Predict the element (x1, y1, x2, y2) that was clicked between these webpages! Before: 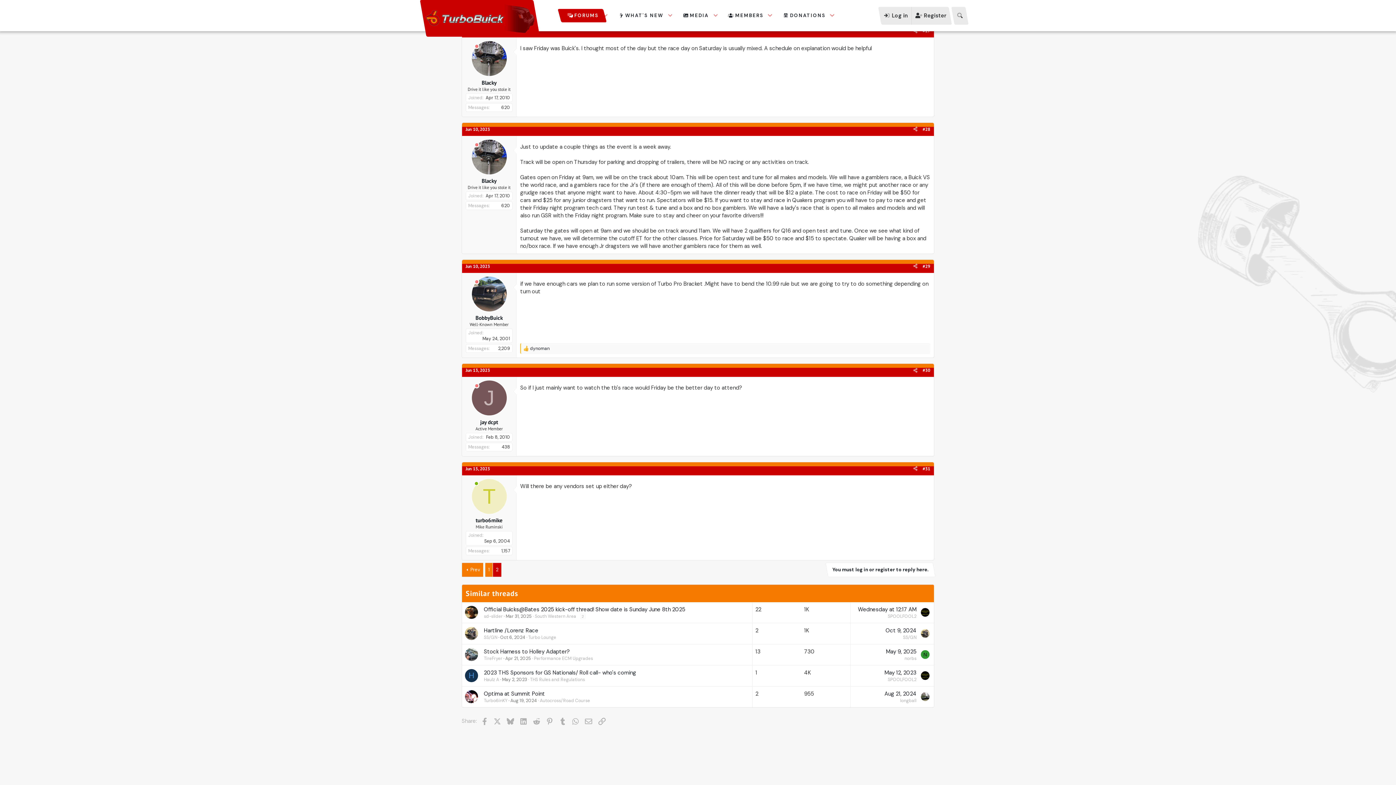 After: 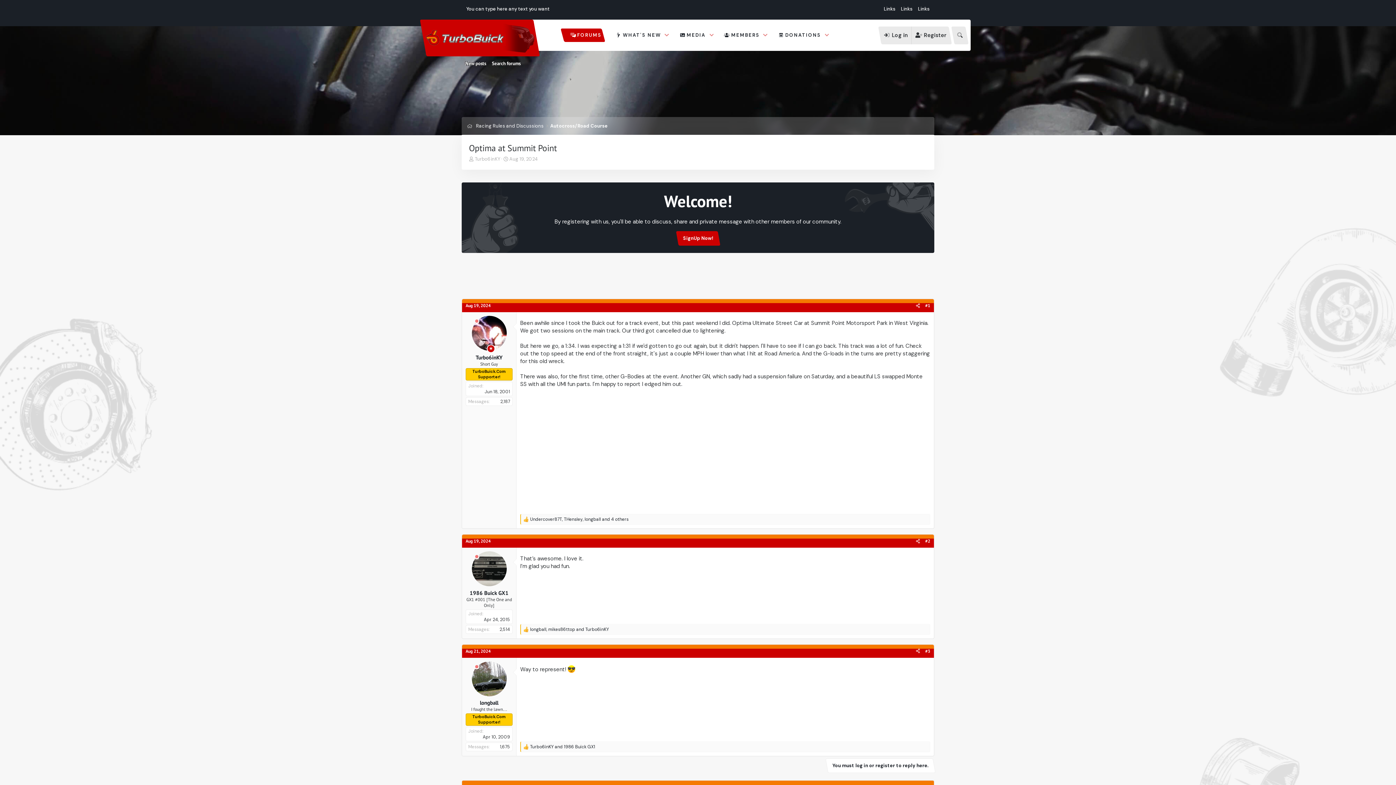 Action: bbox: (484, 690, 545, 697) label: Optima at Summit Point